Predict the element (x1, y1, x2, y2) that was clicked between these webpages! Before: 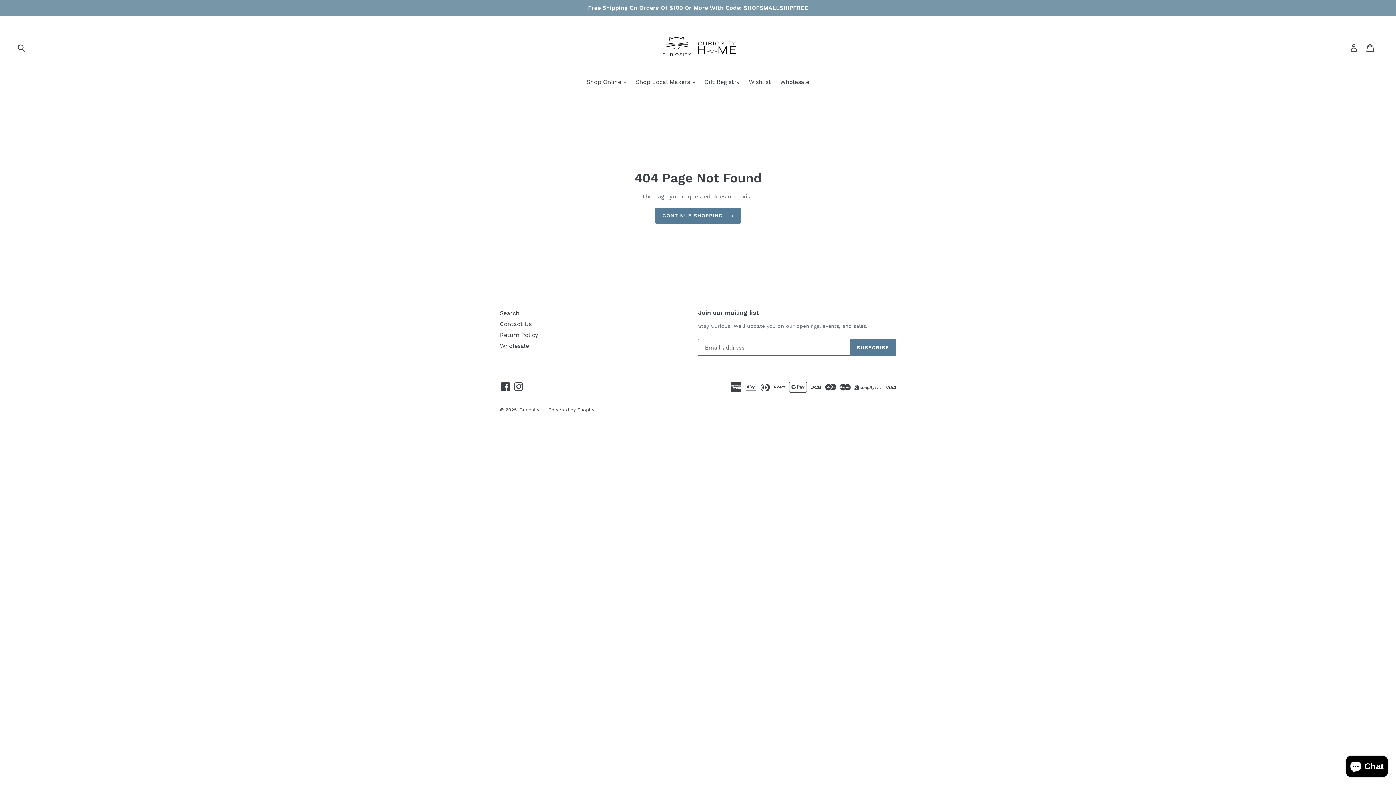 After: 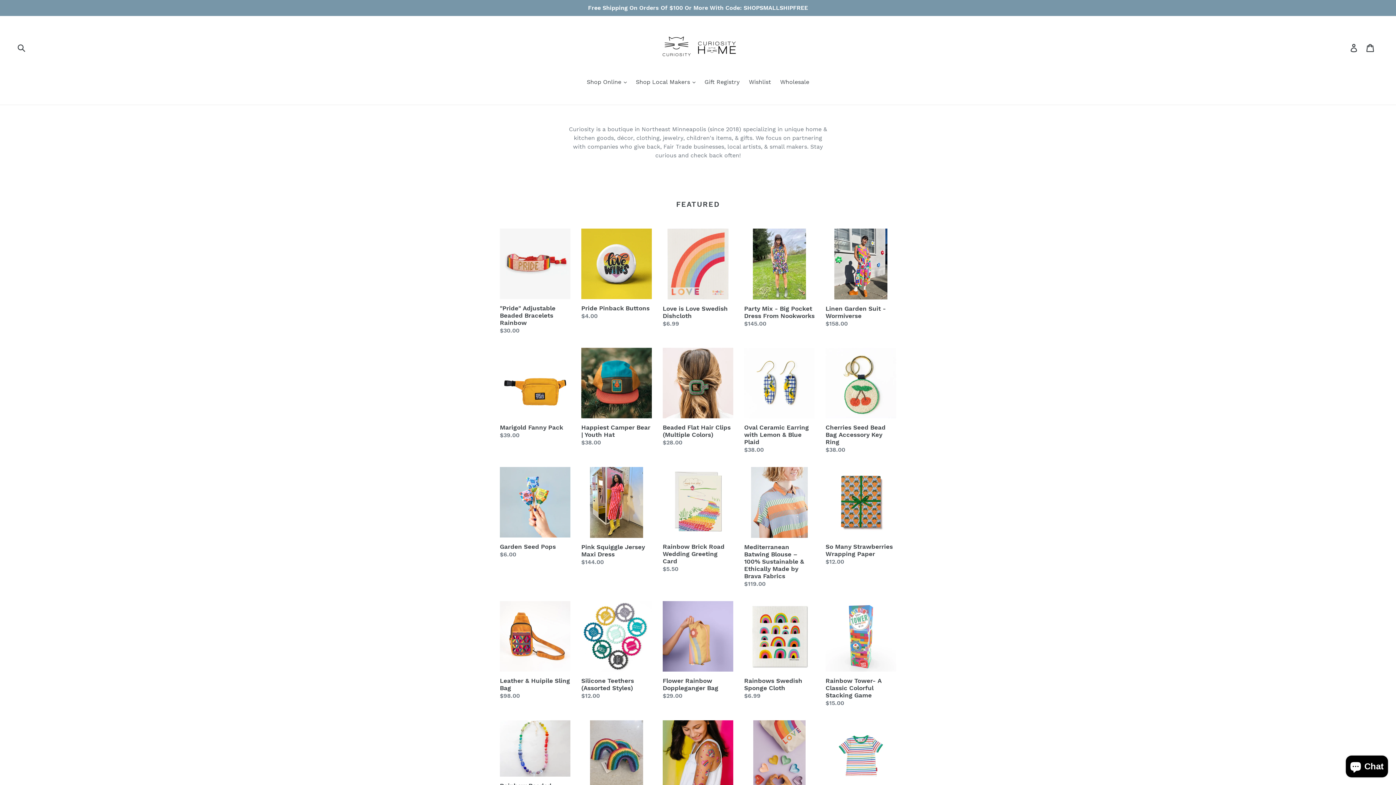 Action: bbox: (652, 26, 743, 66)